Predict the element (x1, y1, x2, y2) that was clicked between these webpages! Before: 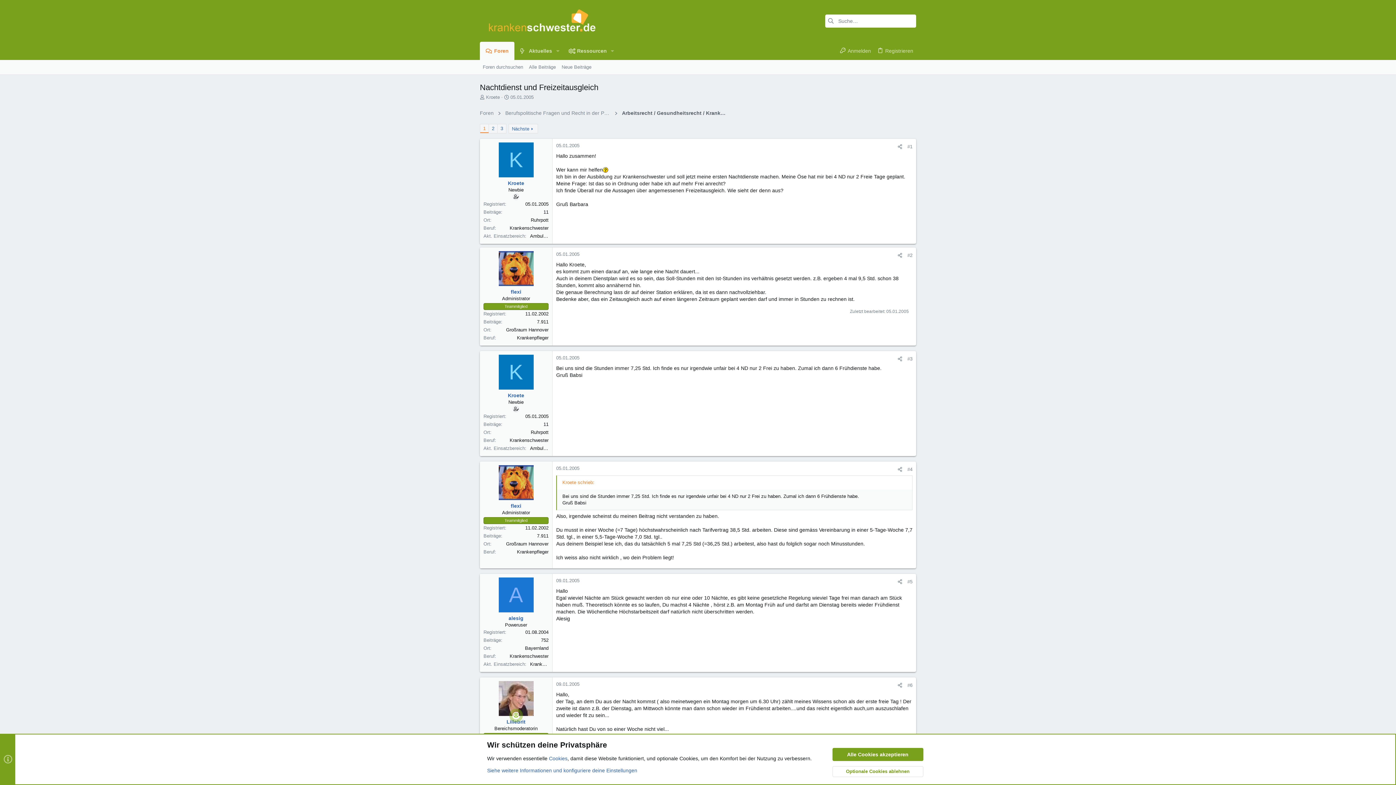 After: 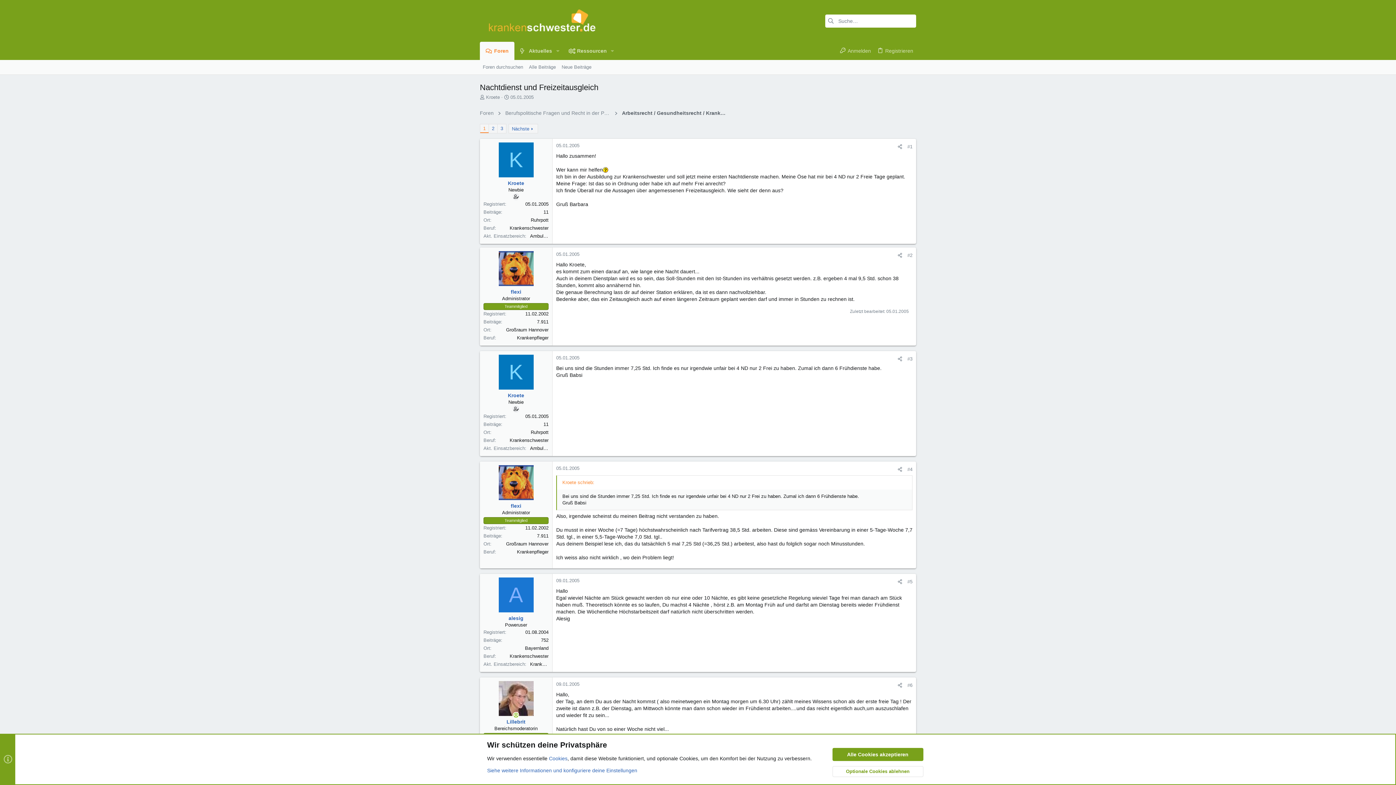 Action: bbox: (510, 94, 533, 100) label: 05.01.2005